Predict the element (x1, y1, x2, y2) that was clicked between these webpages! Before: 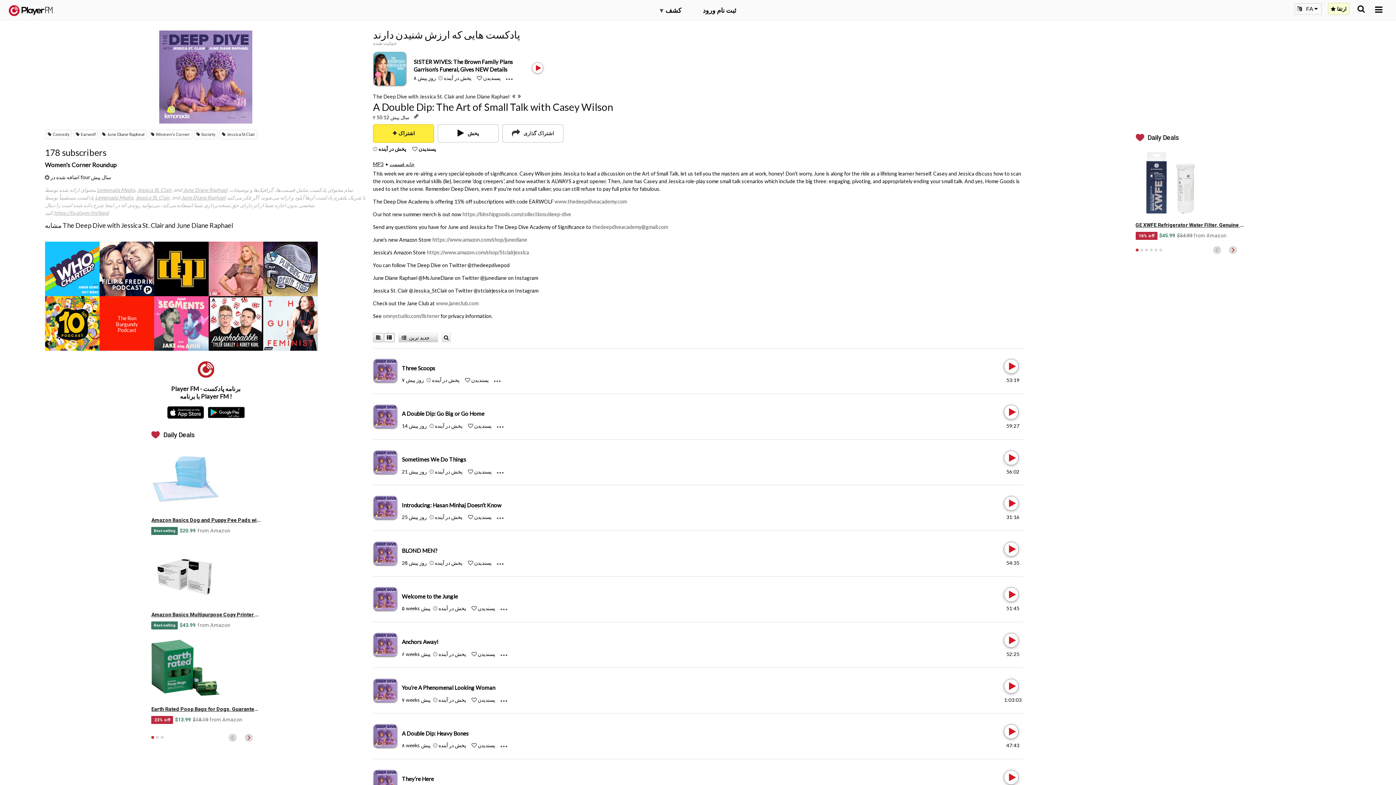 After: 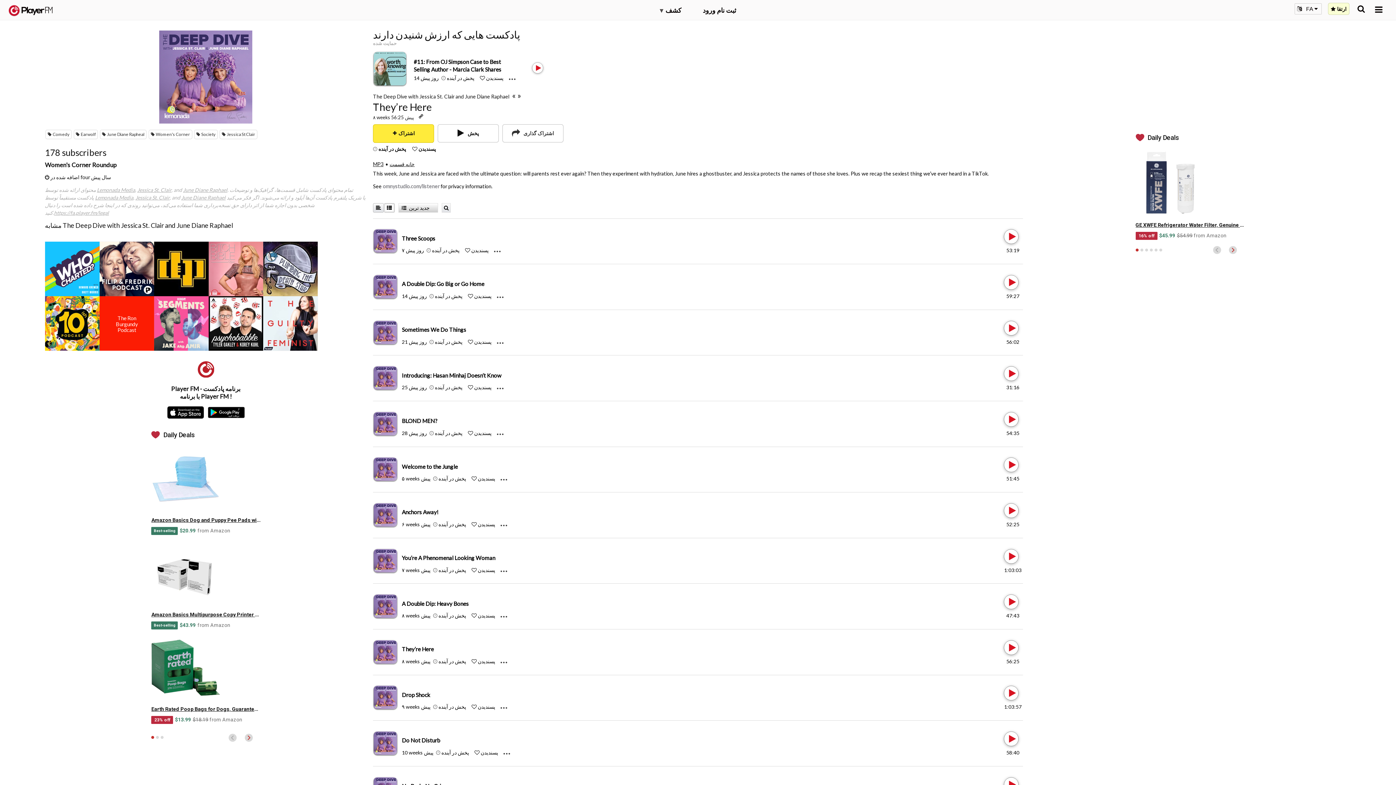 Action: label: They’re Here bbox: (401, 776, 433, 782)